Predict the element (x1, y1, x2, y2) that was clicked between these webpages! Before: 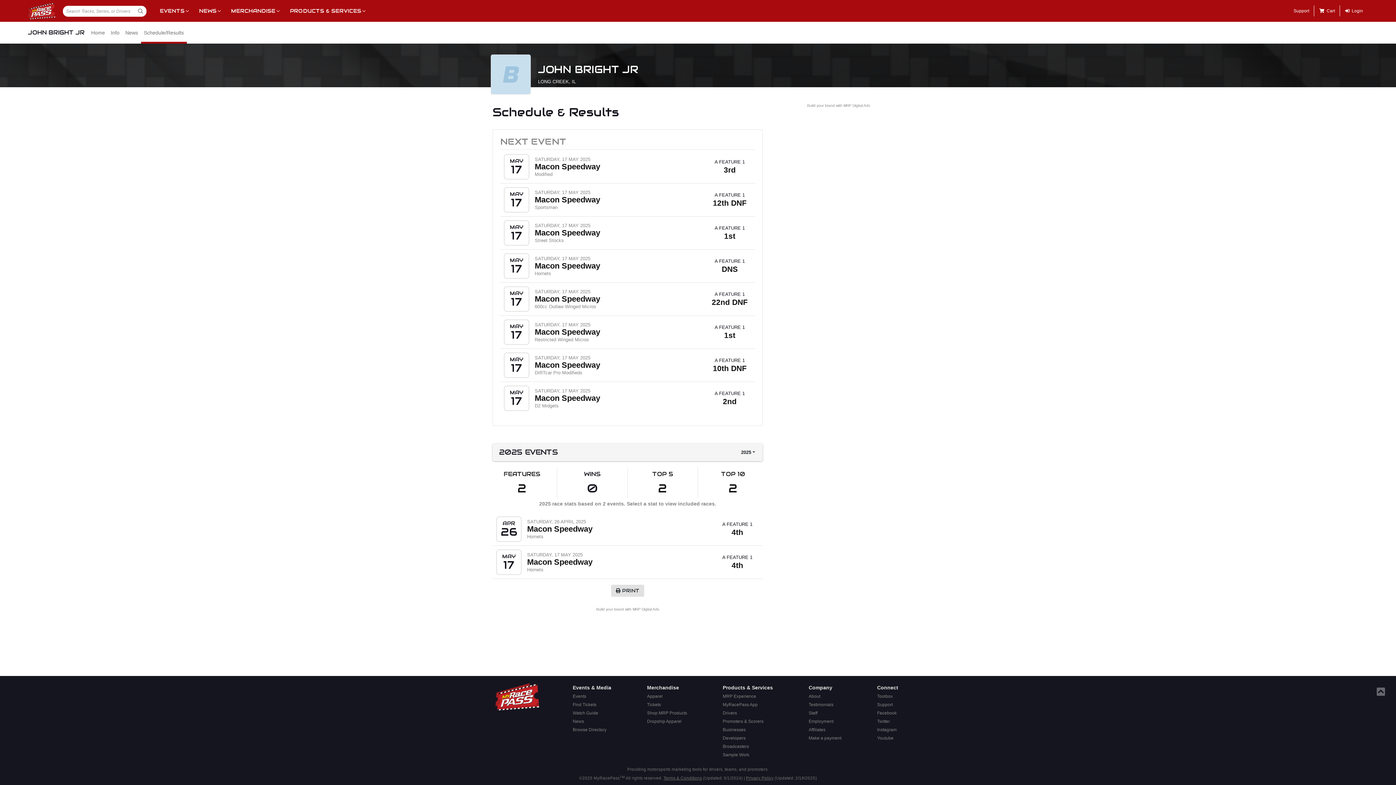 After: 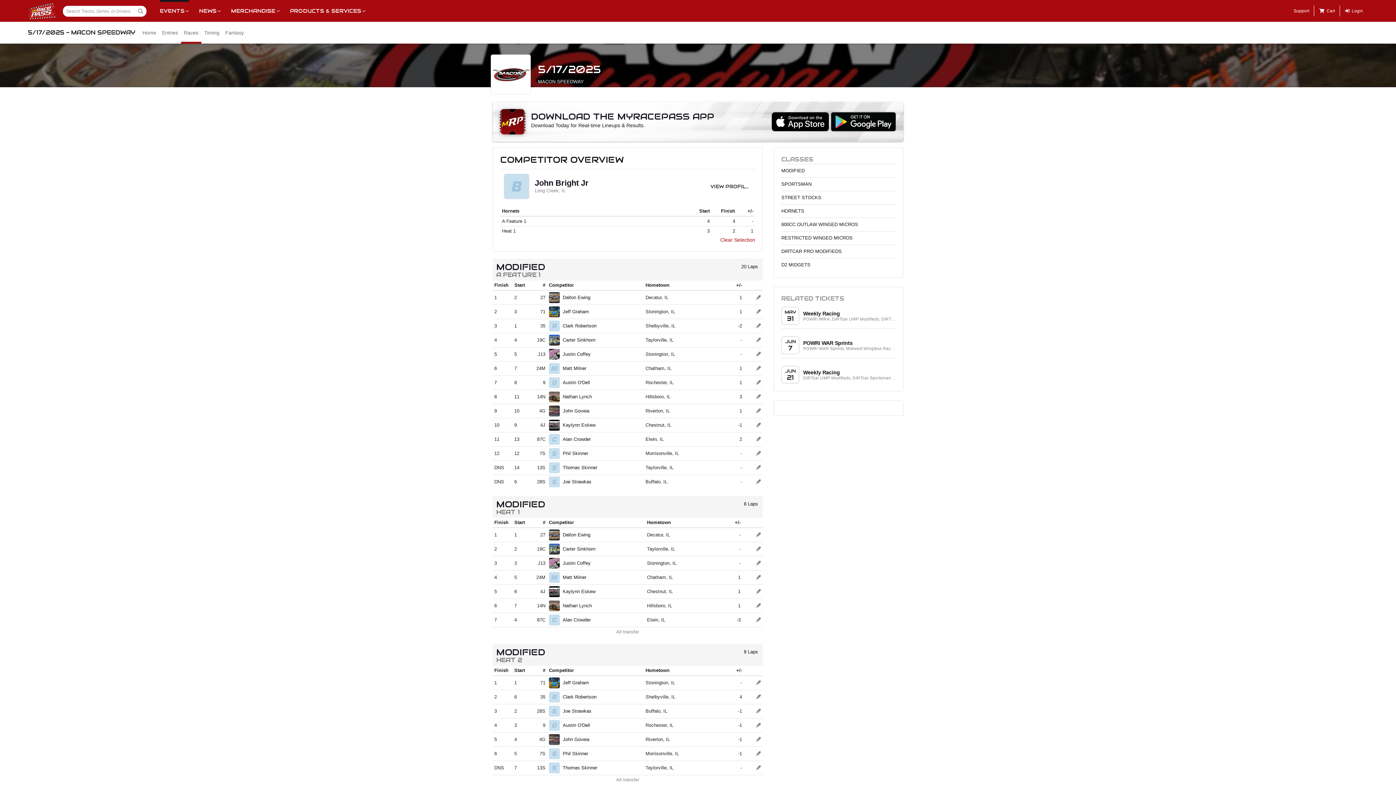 Action: bbox: (534, 361, 704, 369) label: Macon Speedway